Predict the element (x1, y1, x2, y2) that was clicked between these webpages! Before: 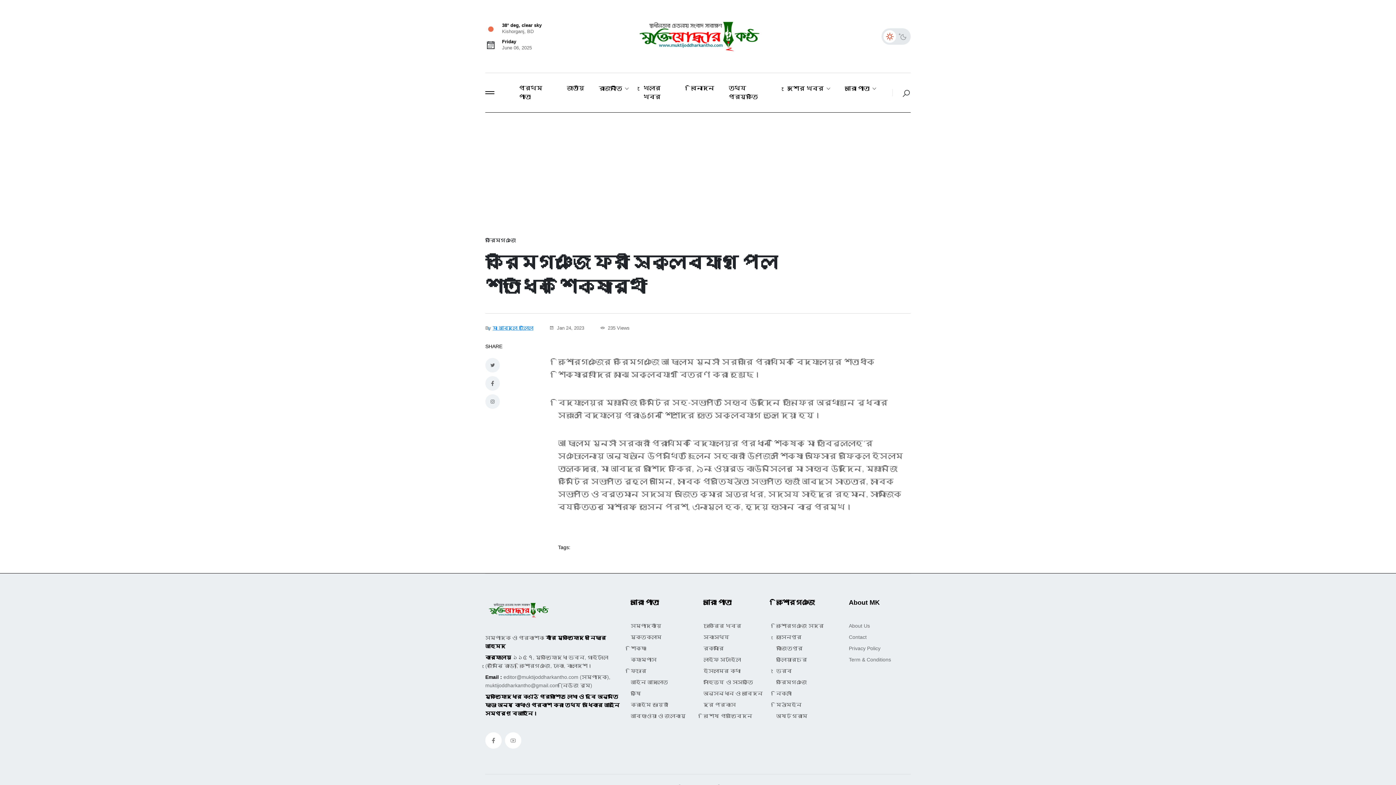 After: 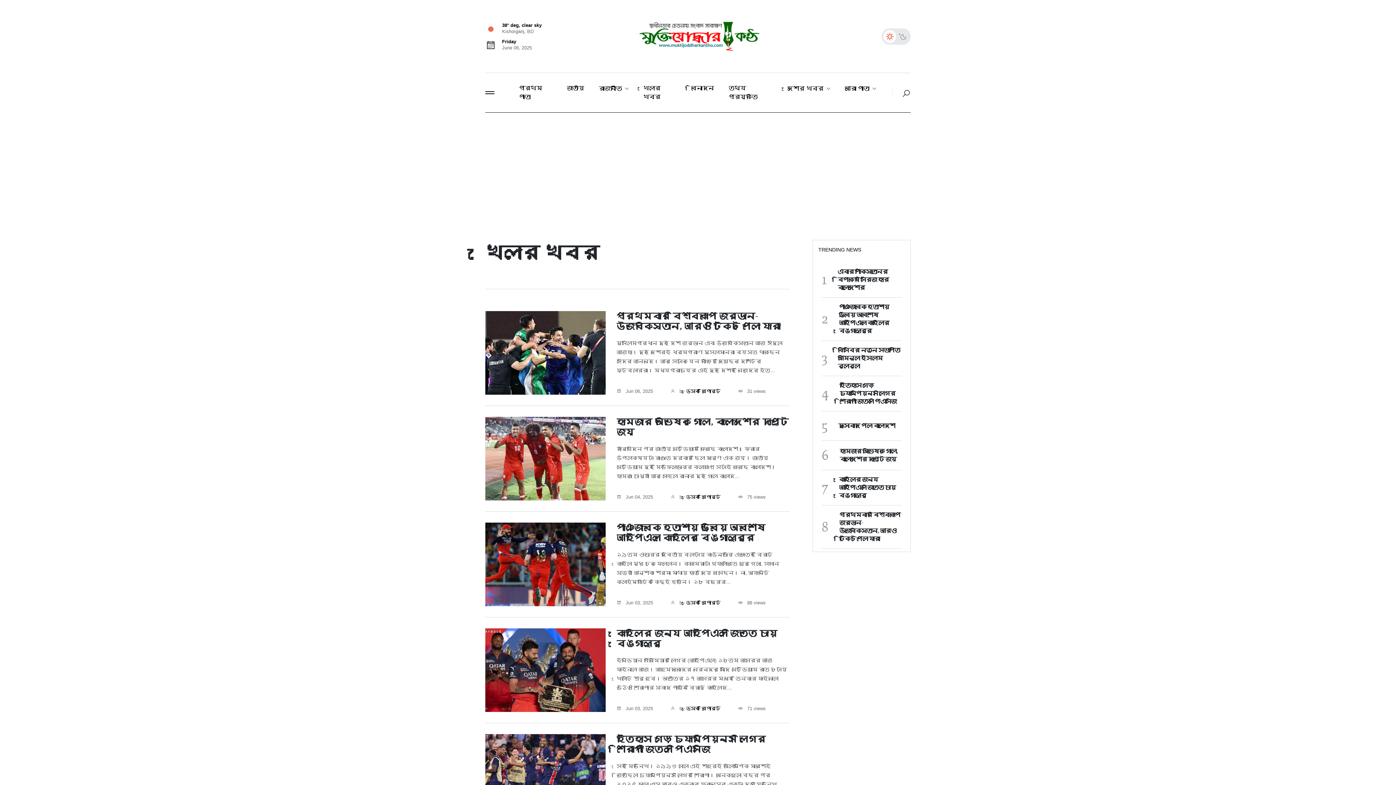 Action: bbox: (639, 73, 680, 112) label: খেলার খবর